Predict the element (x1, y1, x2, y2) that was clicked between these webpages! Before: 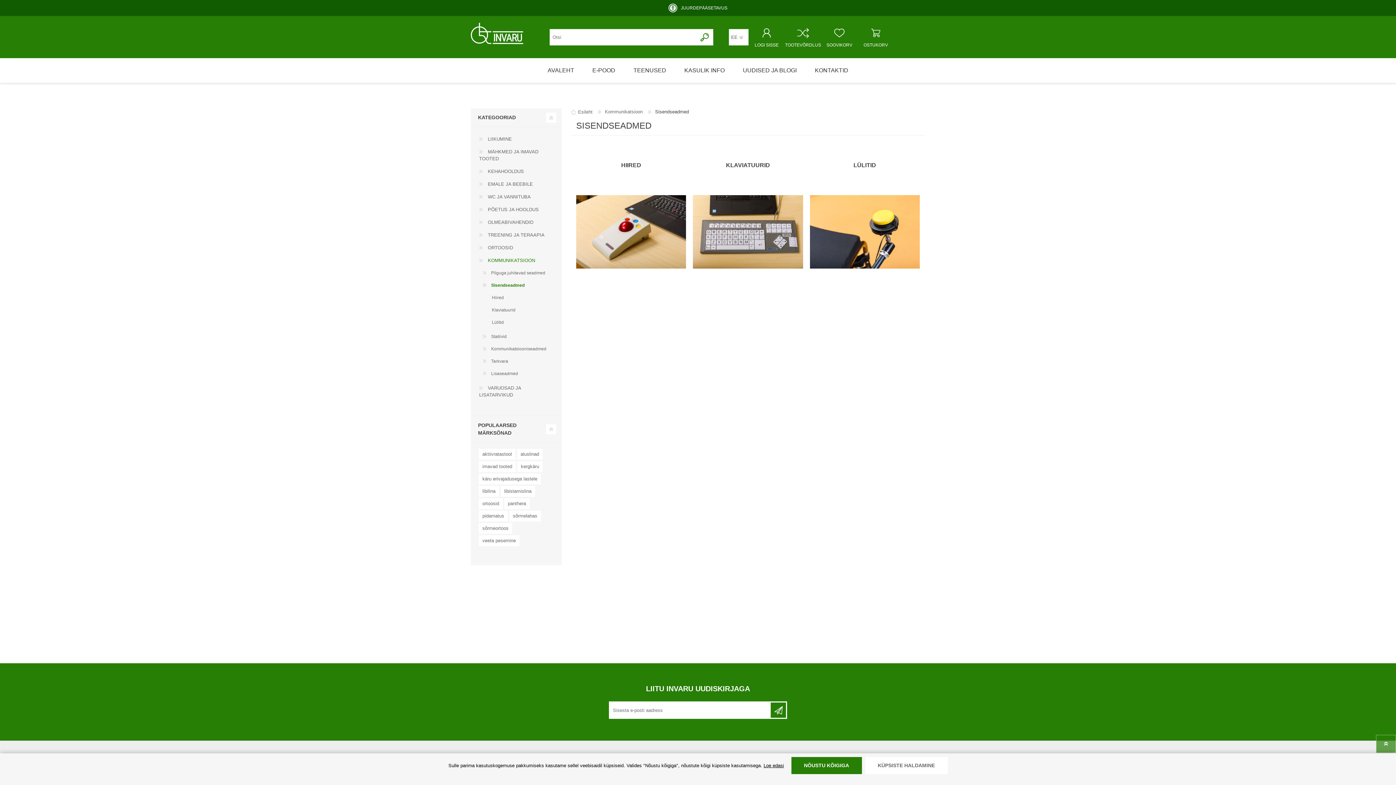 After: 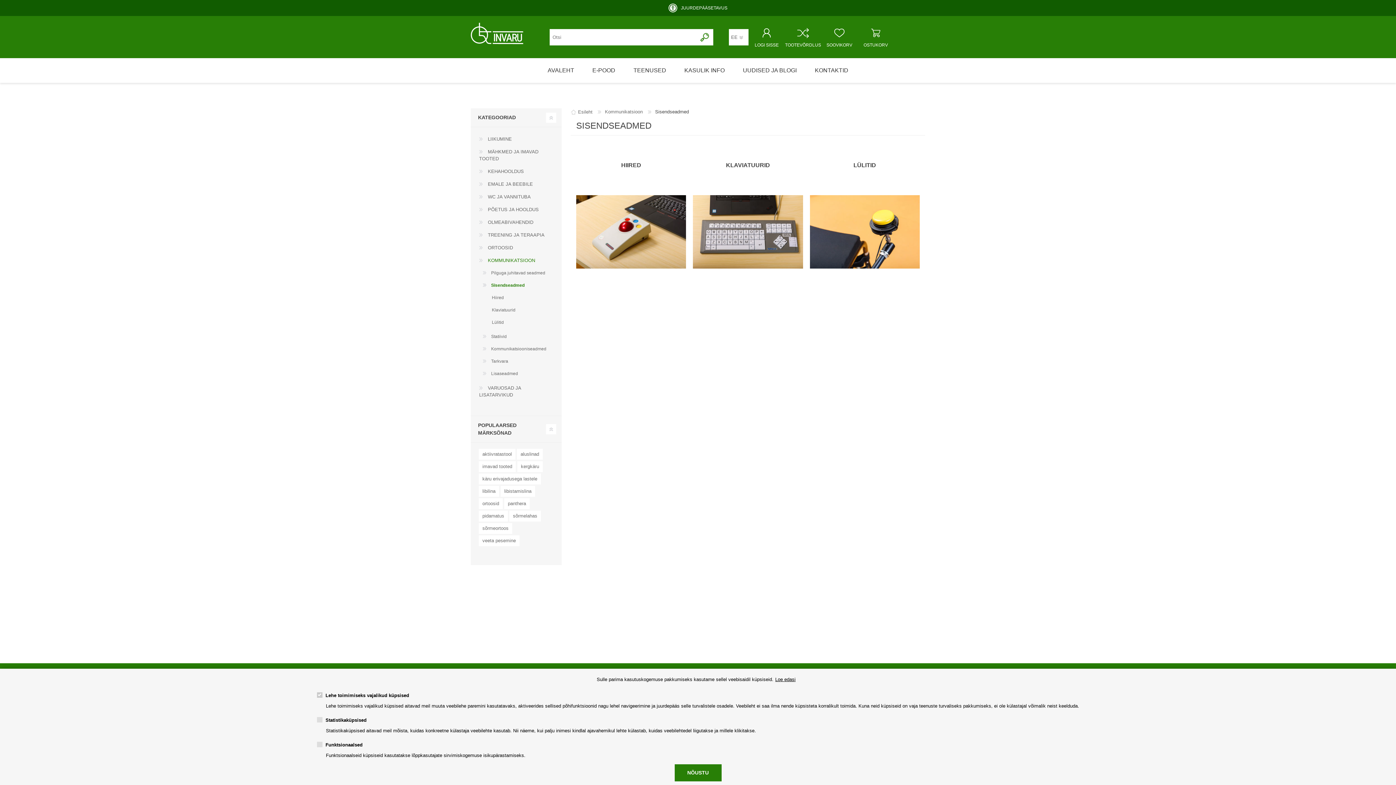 Action: label: KÜPSISTE HALDAMINE bbox: (865, 757, 947, 774)